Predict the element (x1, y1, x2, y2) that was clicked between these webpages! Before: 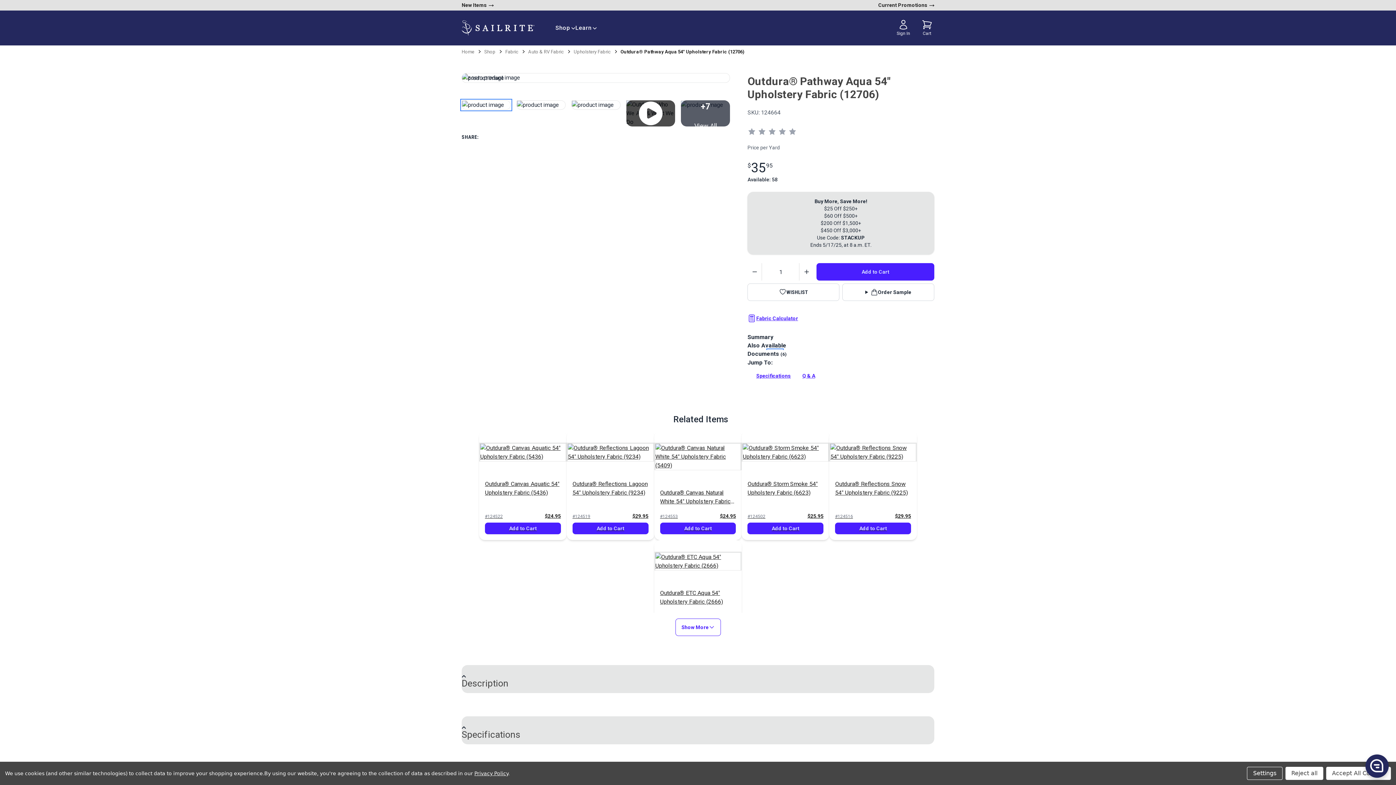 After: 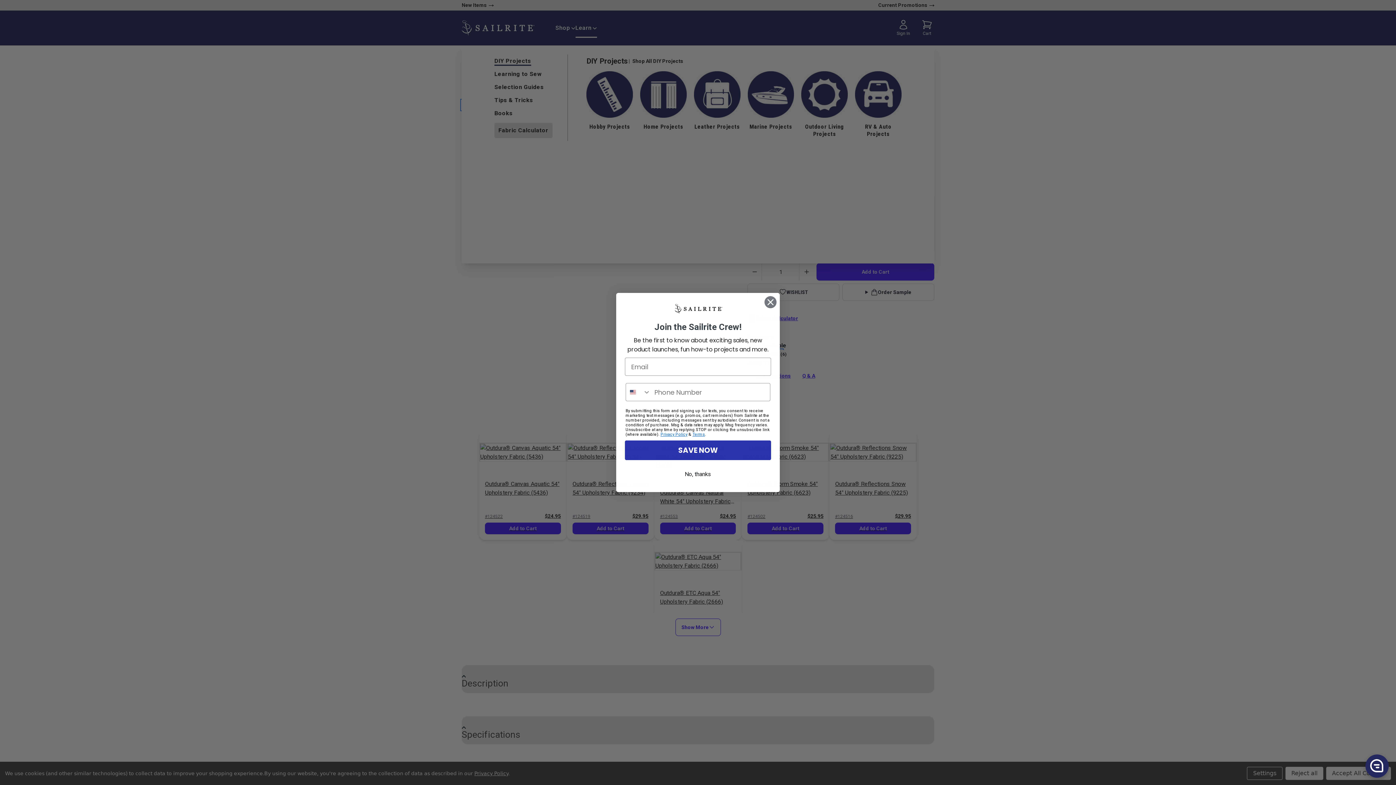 Action: bbox: (575, 24, 597, 31) label: https://www.sailrite.com/learn